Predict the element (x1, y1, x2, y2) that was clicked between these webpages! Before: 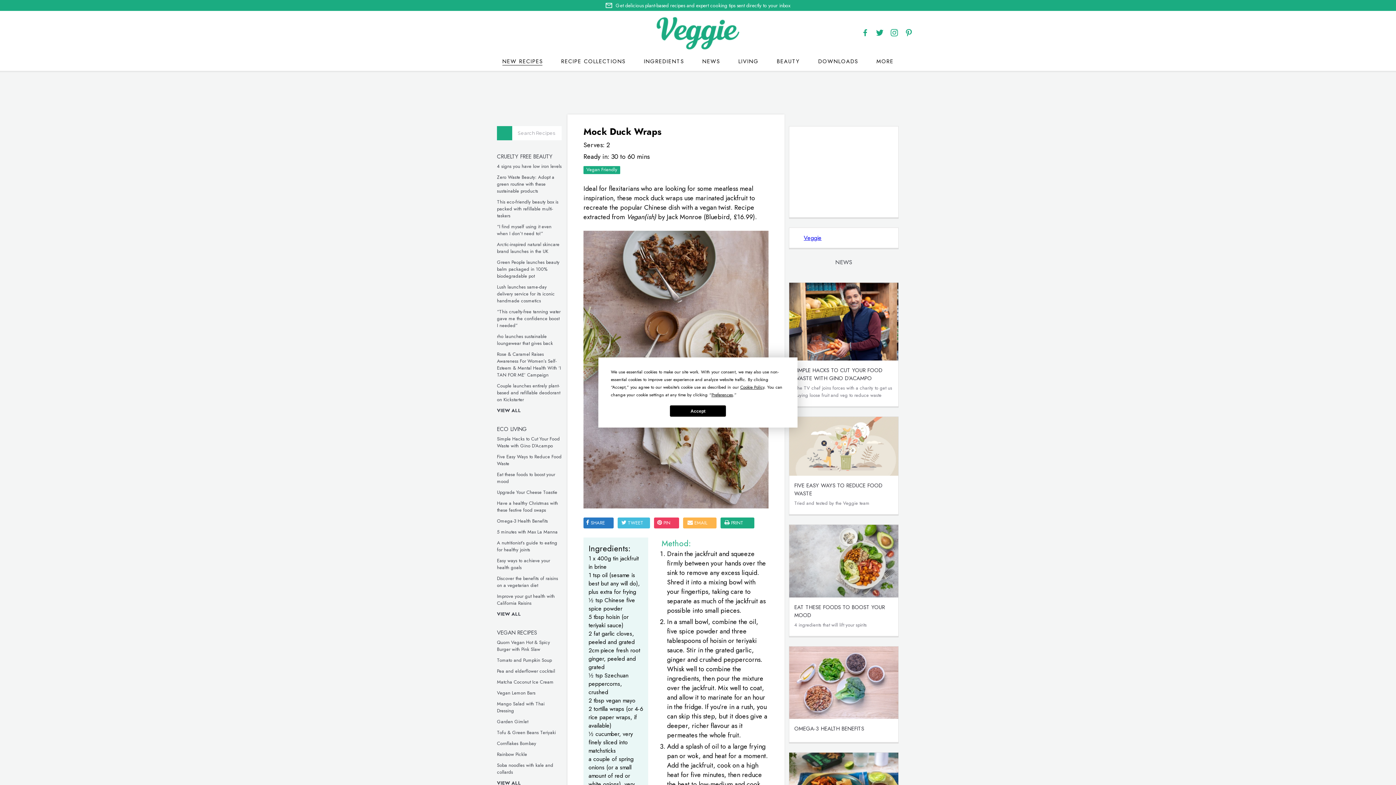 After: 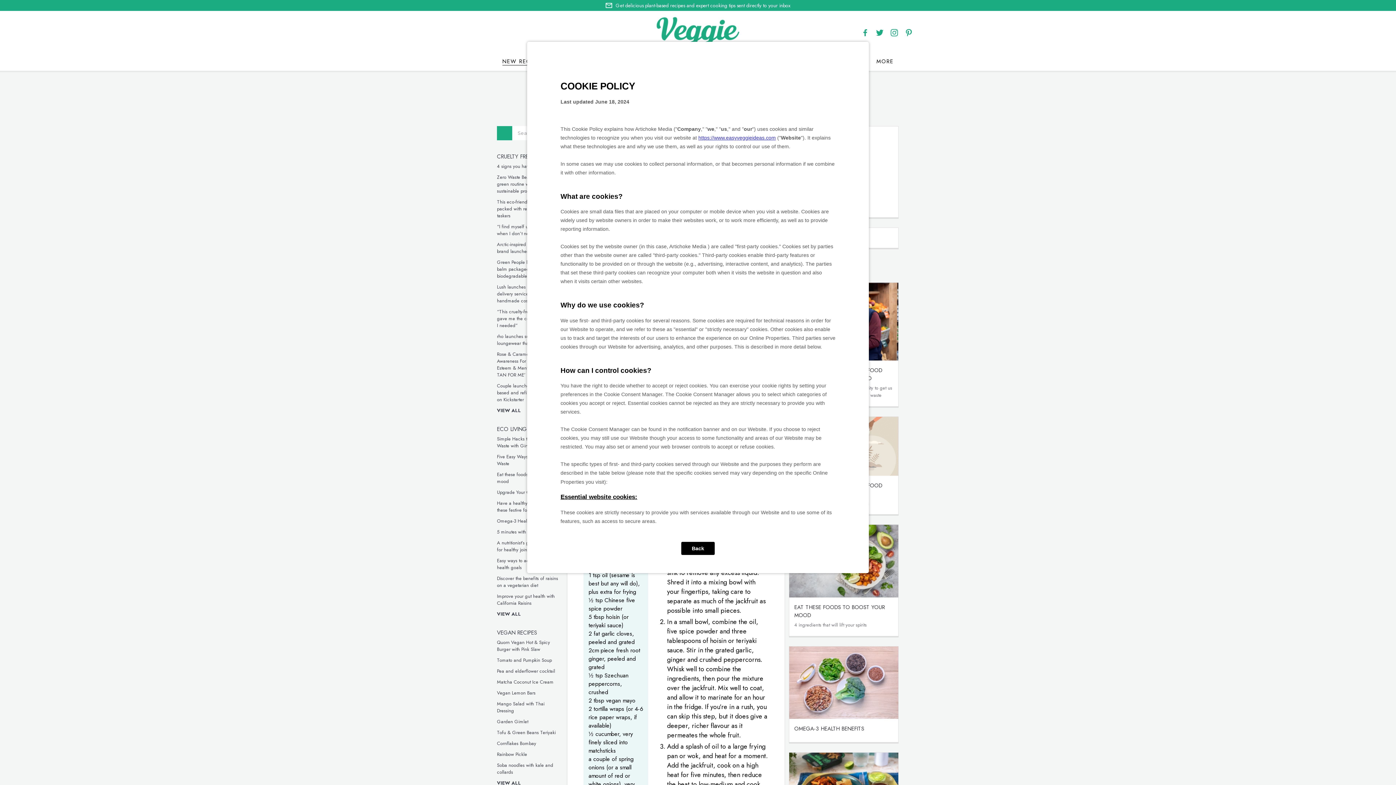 Action: label: Cookie Policy bbox: (740, 384, 764, 390)